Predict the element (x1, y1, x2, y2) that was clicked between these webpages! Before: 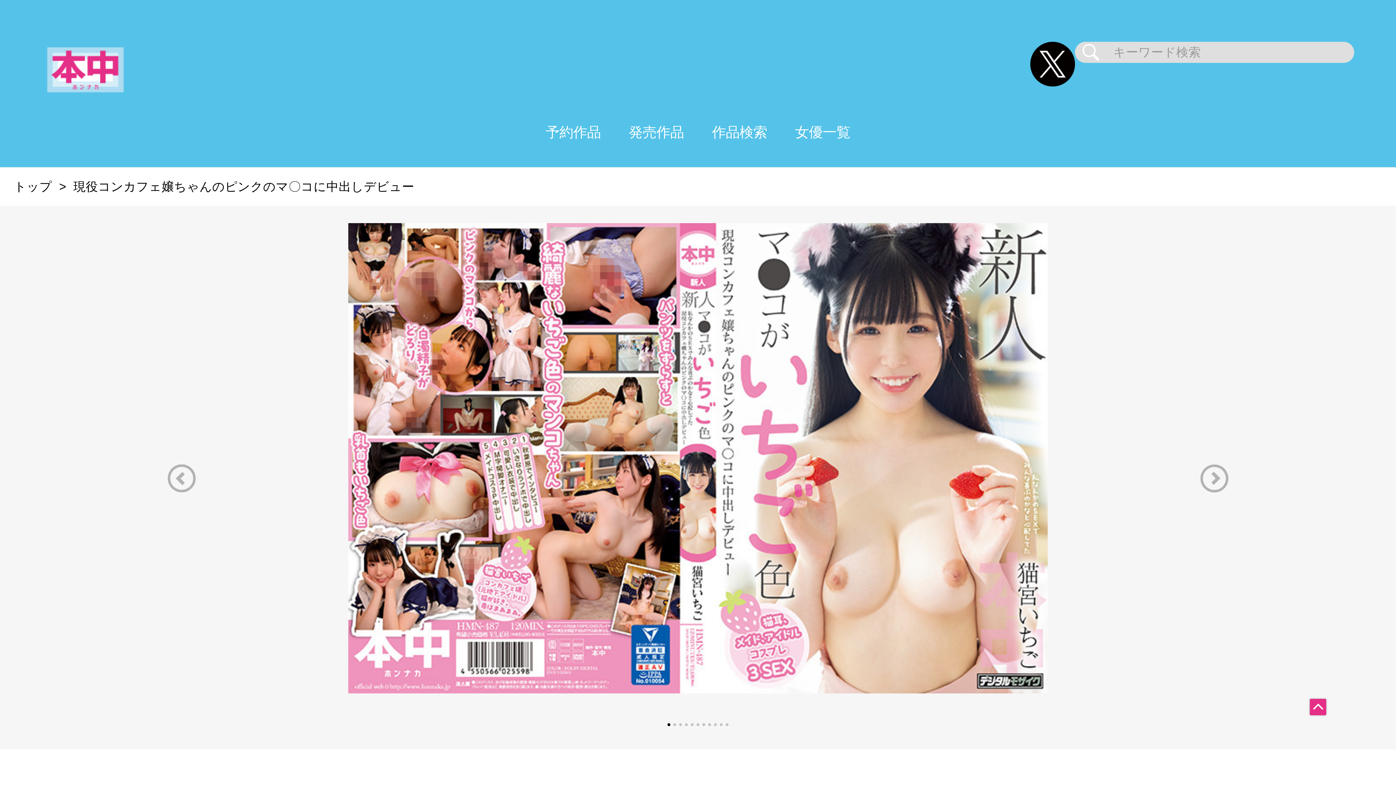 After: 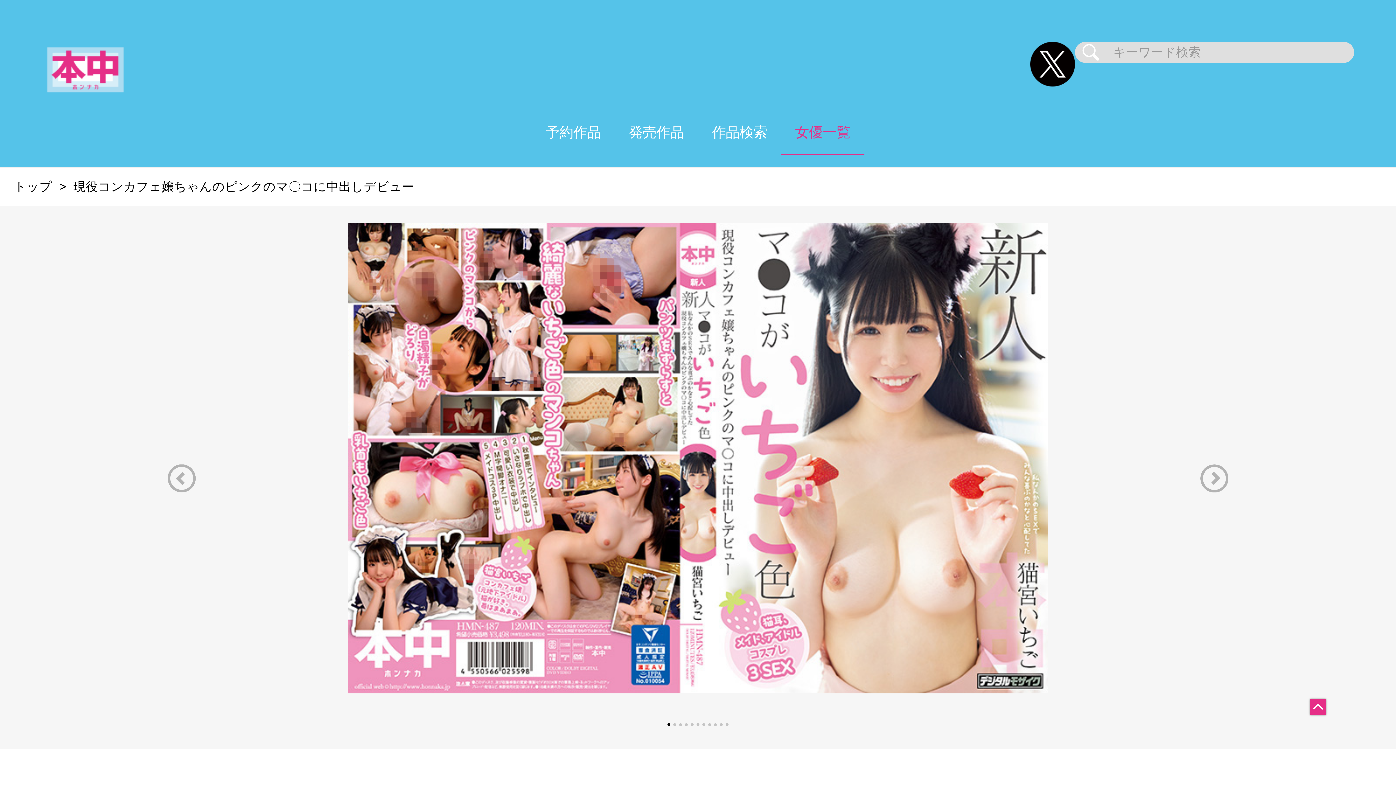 Action: label: 女優一覧 bbox: (781, 97, 864, 167)